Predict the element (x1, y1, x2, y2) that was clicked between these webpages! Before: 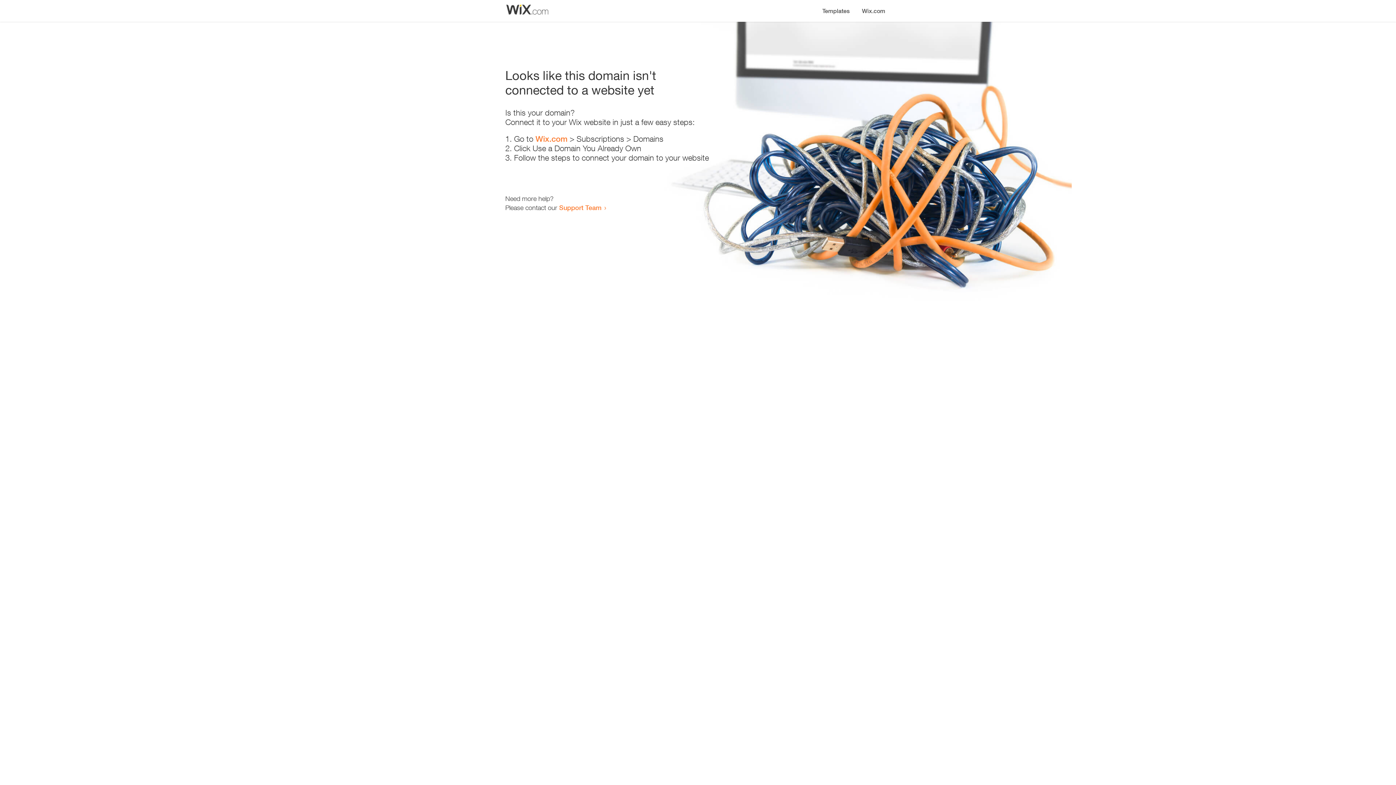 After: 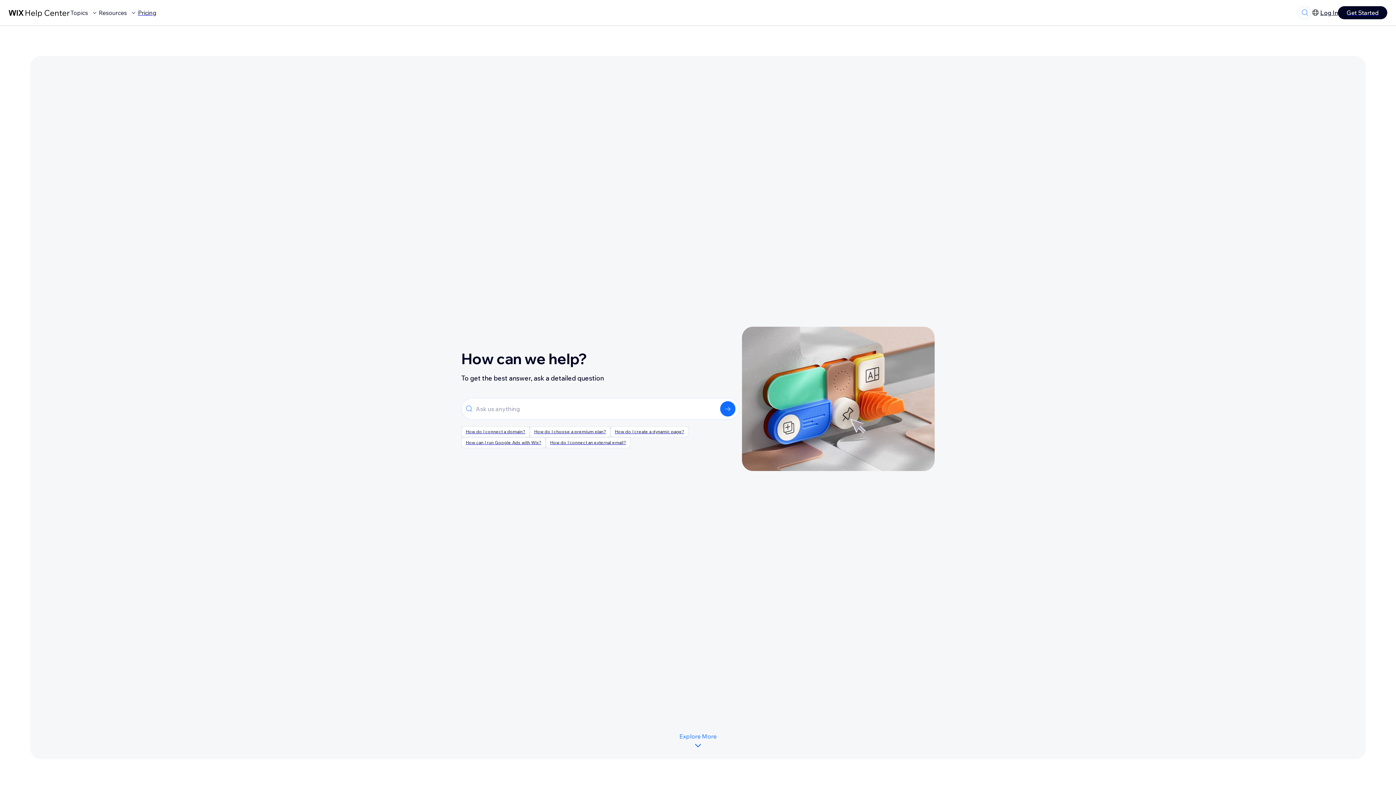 Action: bbox: (559, 203, 601, 211) label: Support Team